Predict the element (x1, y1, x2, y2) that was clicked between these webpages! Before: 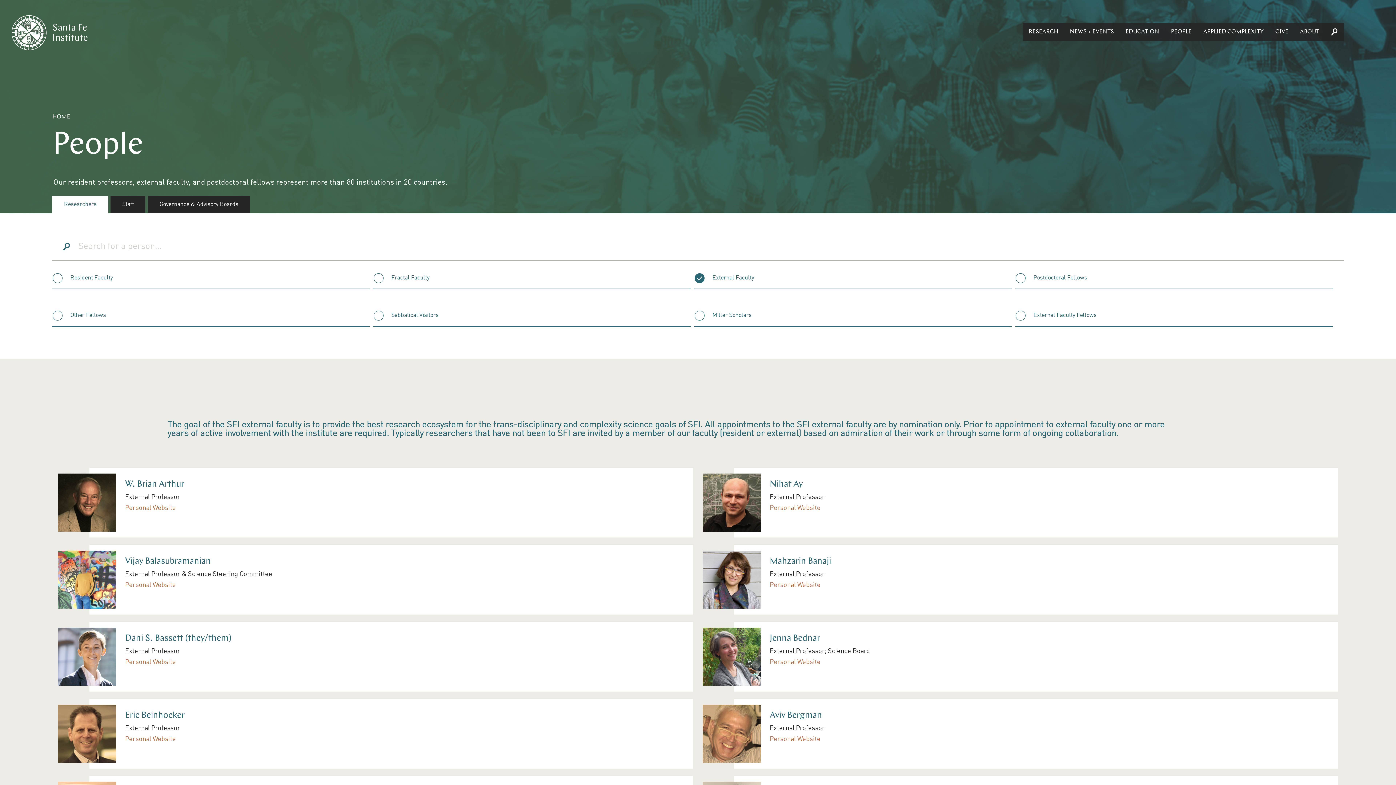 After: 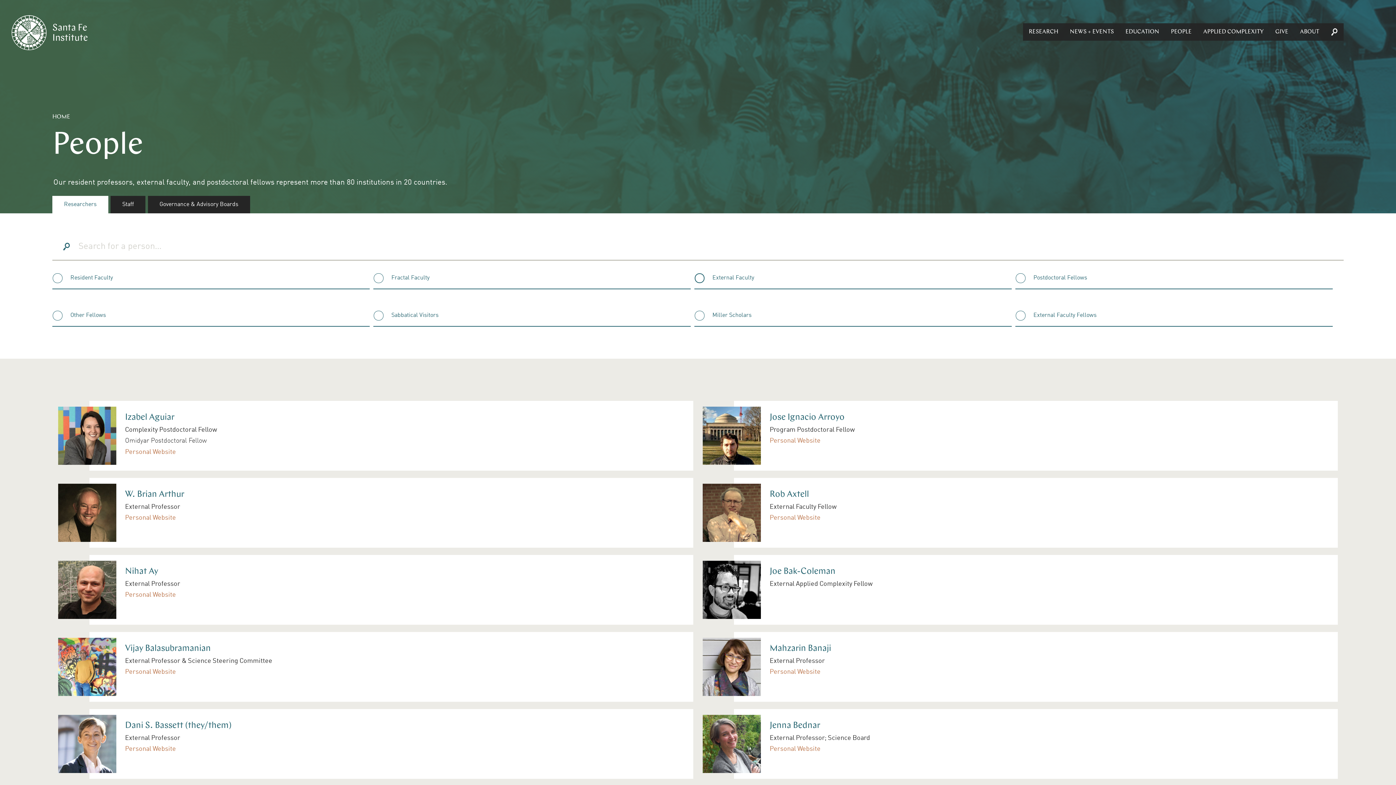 Action: bbox: (690, 269, 1012, 289) label: External Faculty